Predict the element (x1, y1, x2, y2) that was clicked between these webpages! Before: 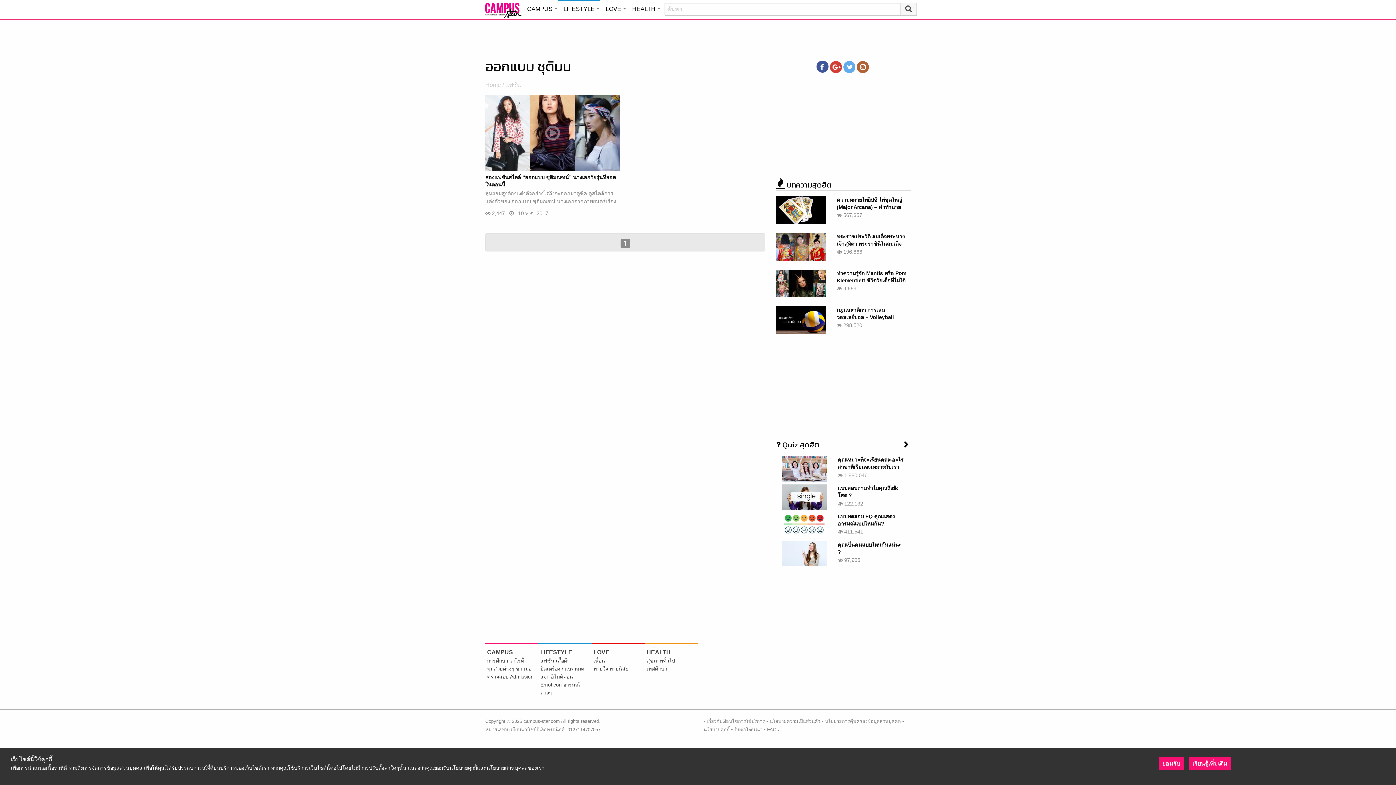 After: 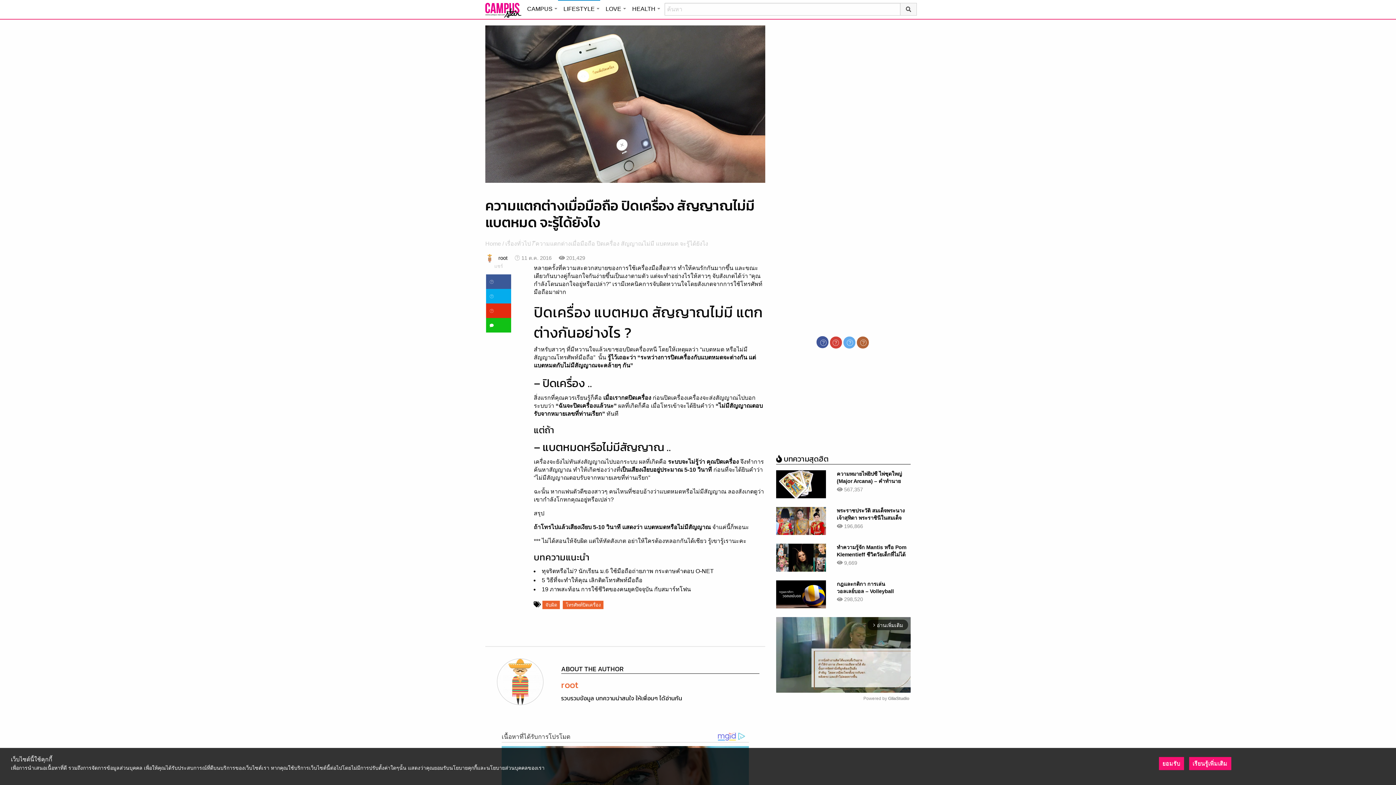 Action: label: ปิดเครื่อง / แบตหมด bbox: (540, 666, 584, 671)